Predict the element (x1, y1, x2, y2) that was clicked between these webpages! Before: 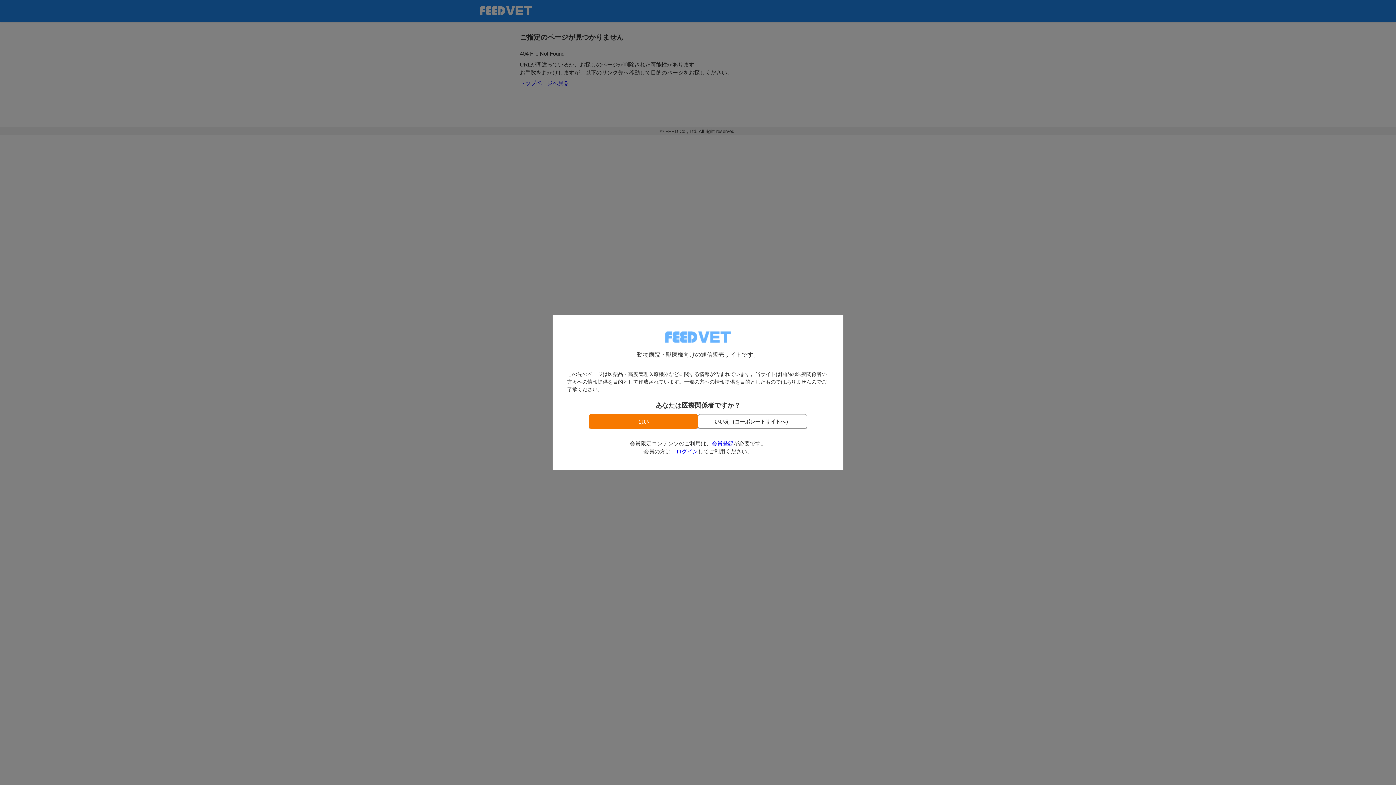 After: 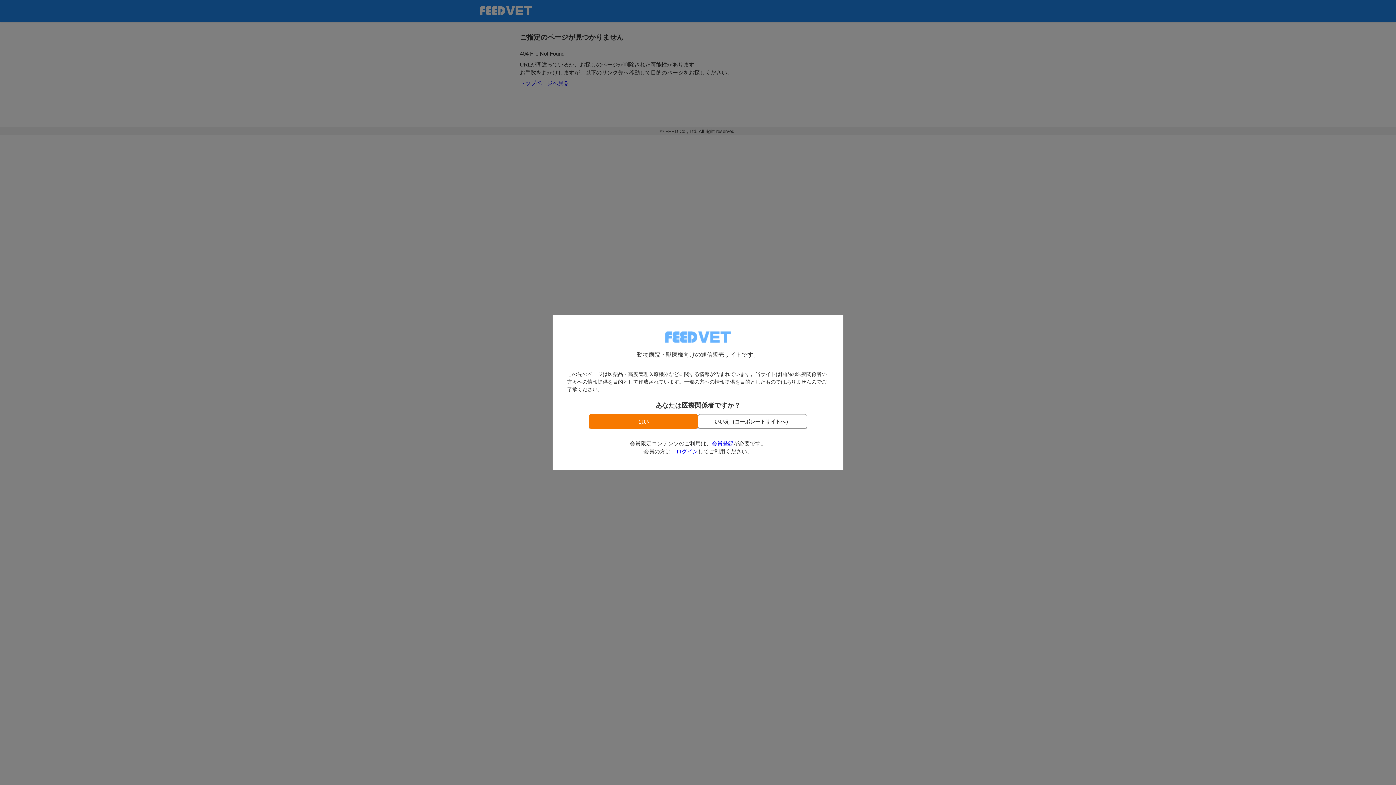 Action: label: ログイン bbox: (676, 448, 698, 454)